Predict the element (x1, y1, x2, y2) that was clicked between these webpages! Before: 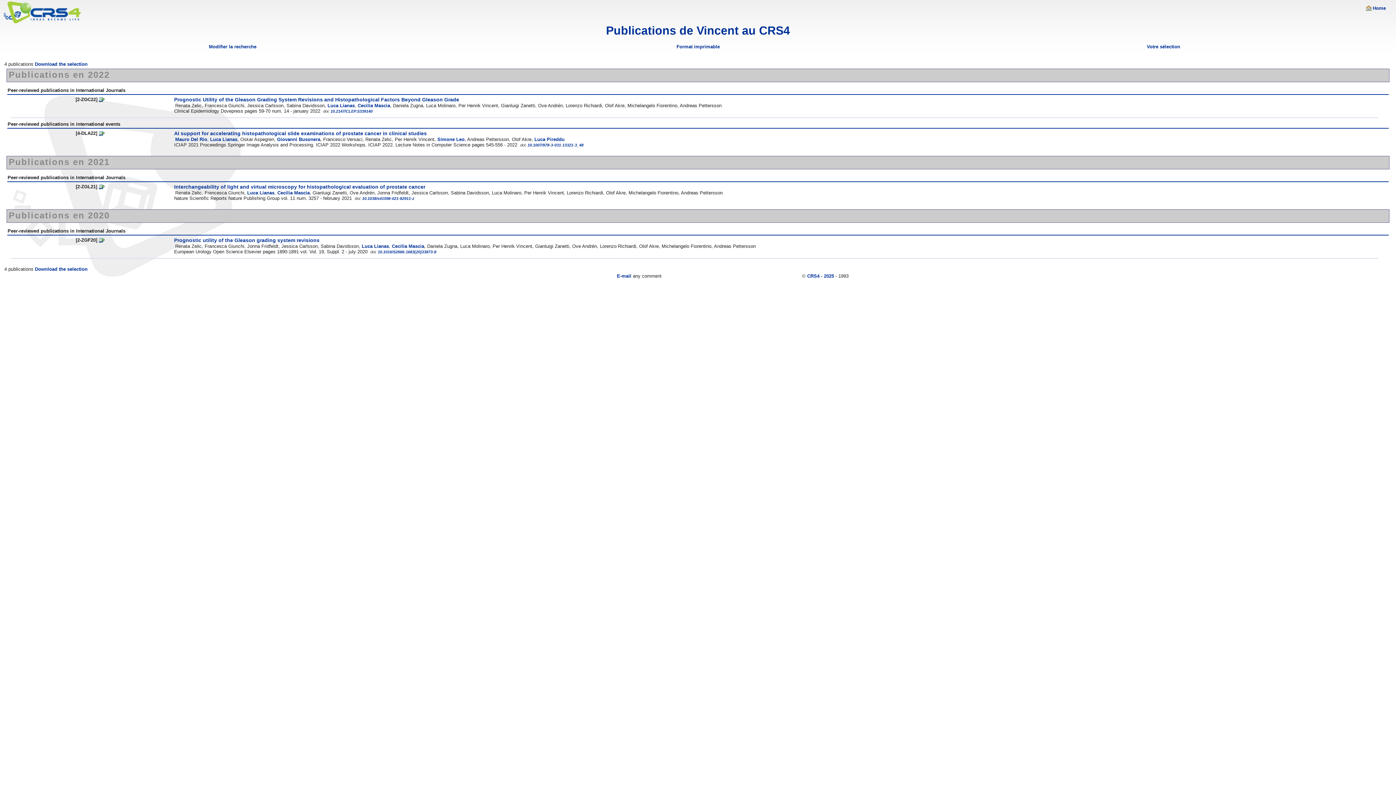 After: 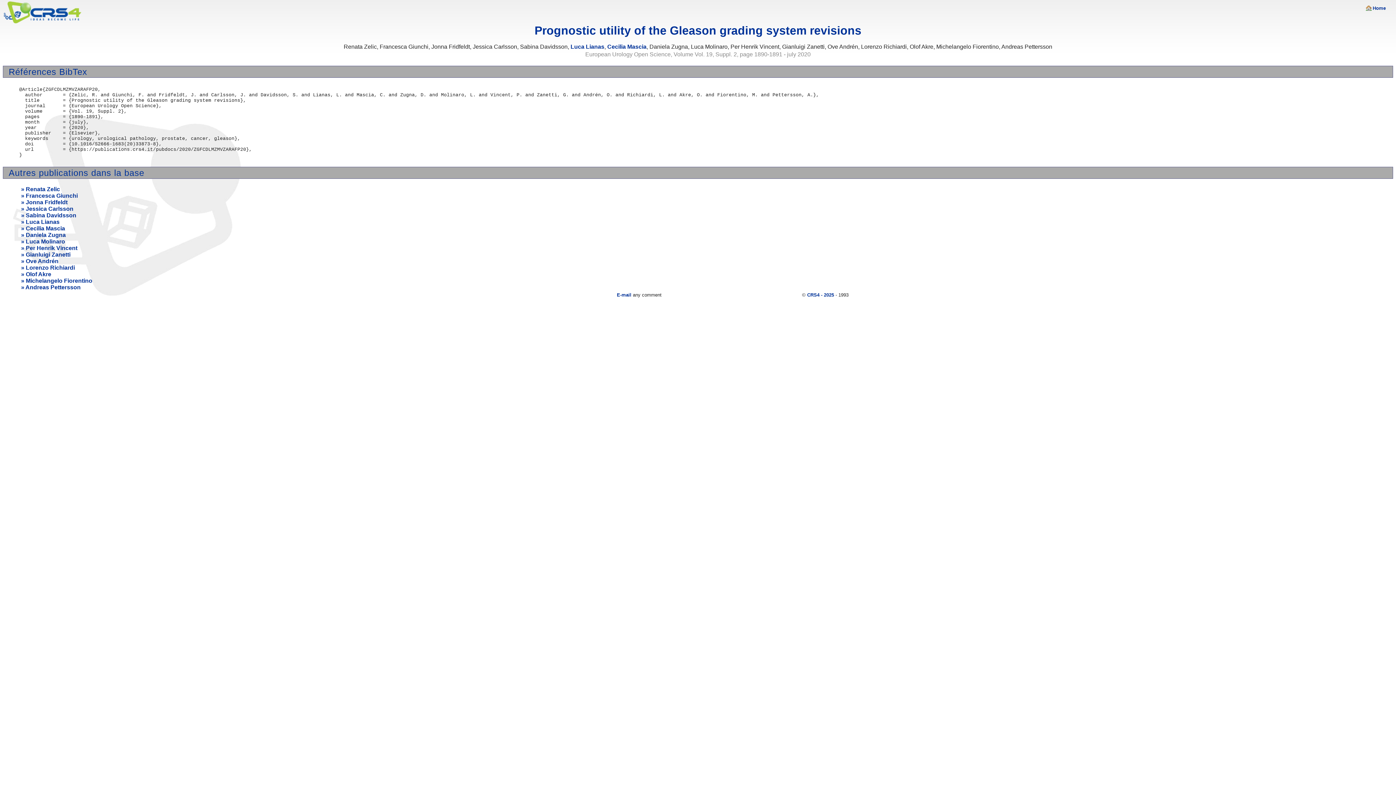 Action: label: Prognostic utility of the Gleason grading system revisions bbox: (174, 237, 319, 243)